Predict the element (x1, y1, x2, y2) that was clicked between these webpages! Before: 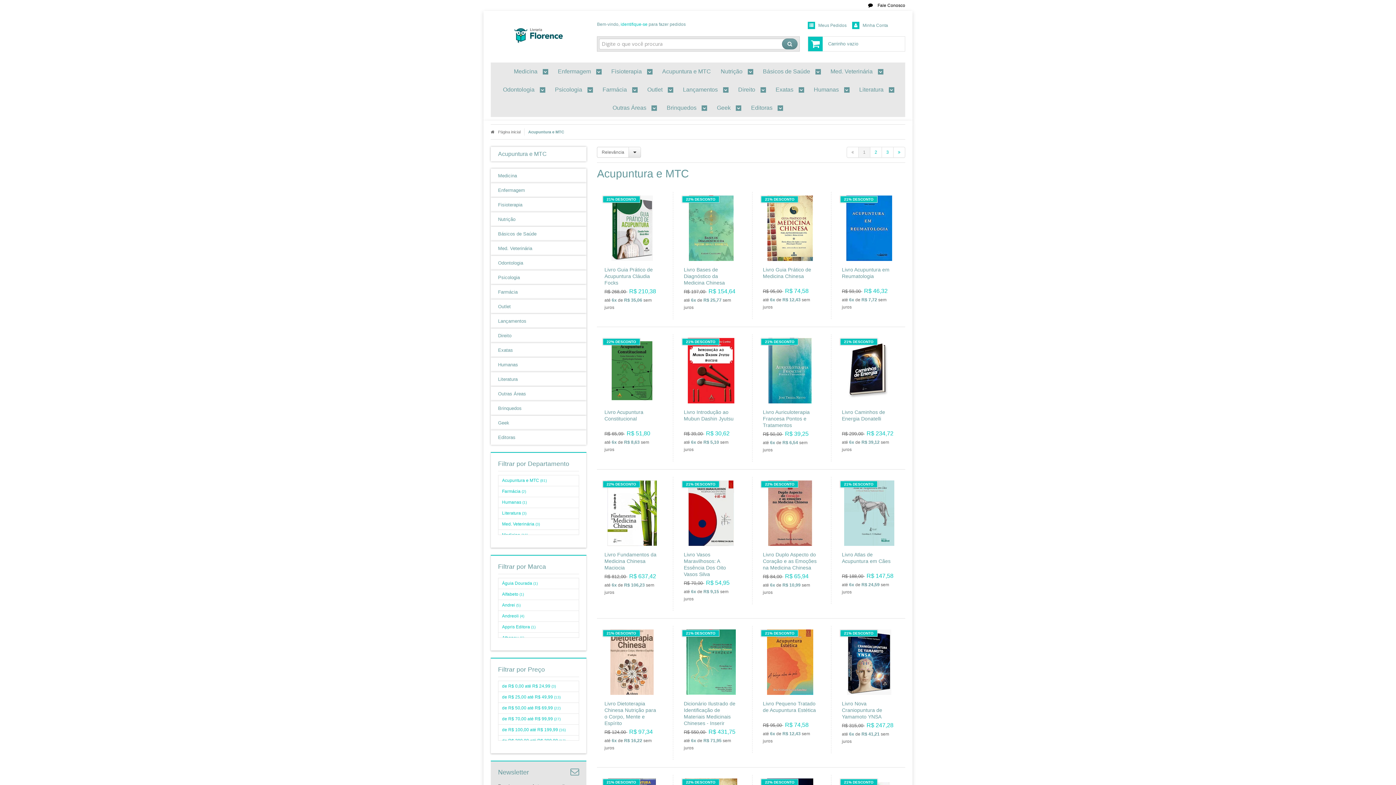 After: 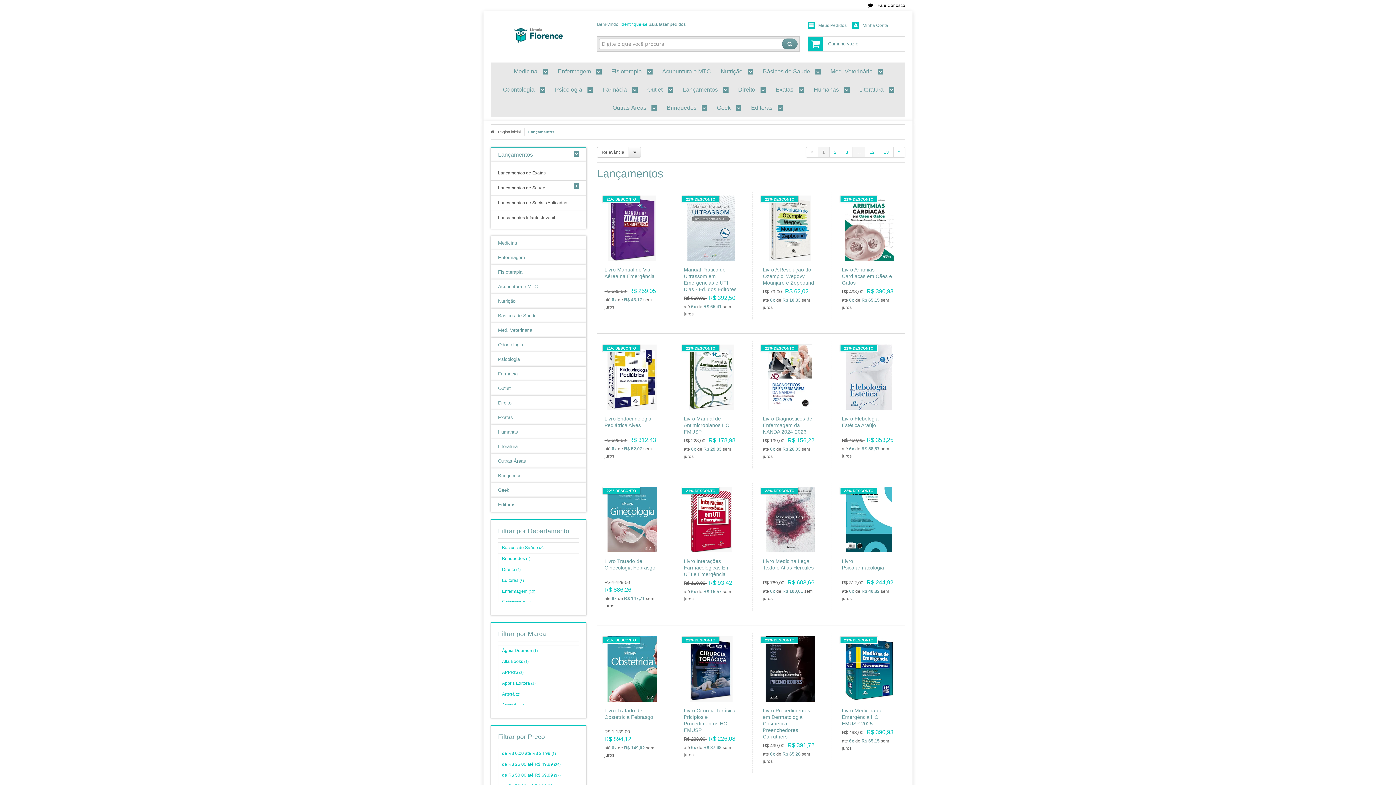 Action: label: Lançamentos bbox: (490, 314, 586, 328)